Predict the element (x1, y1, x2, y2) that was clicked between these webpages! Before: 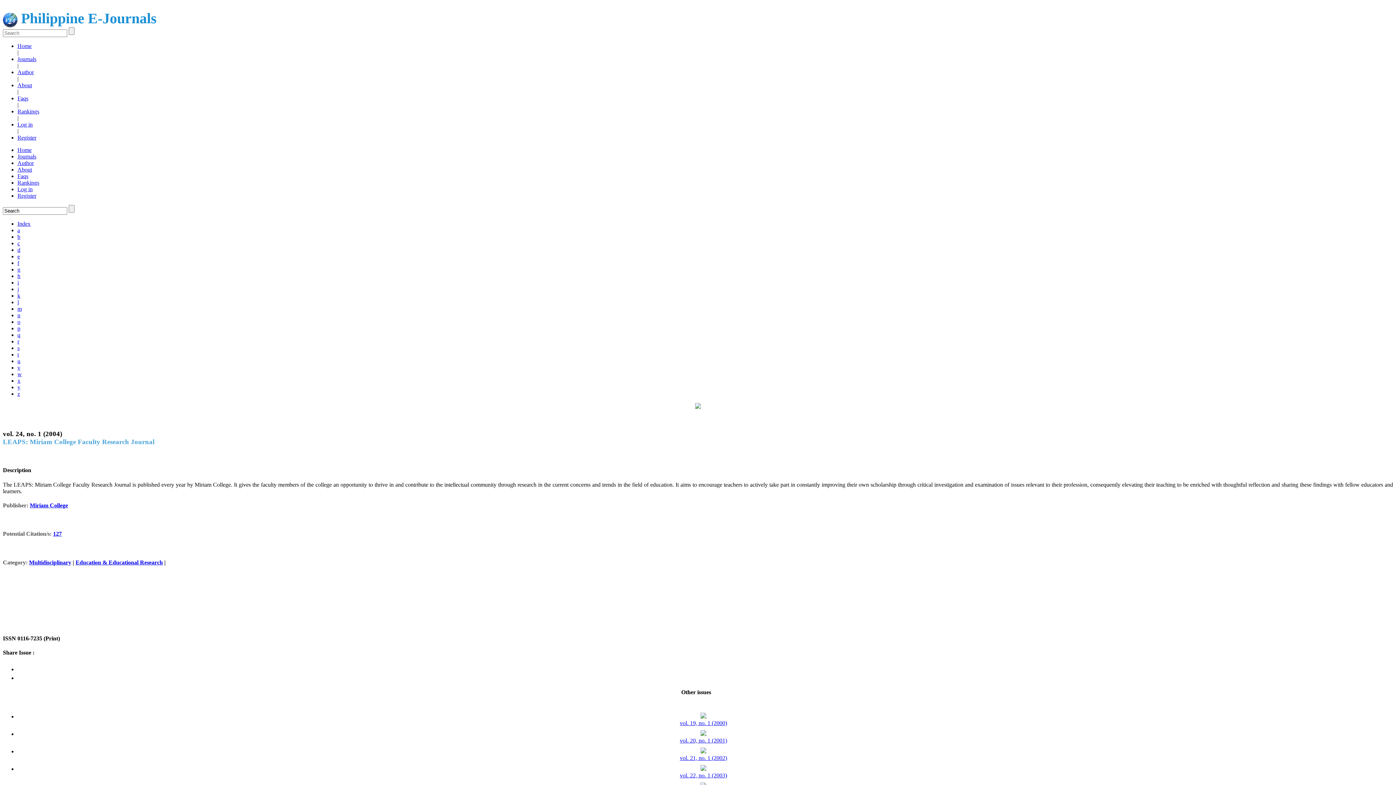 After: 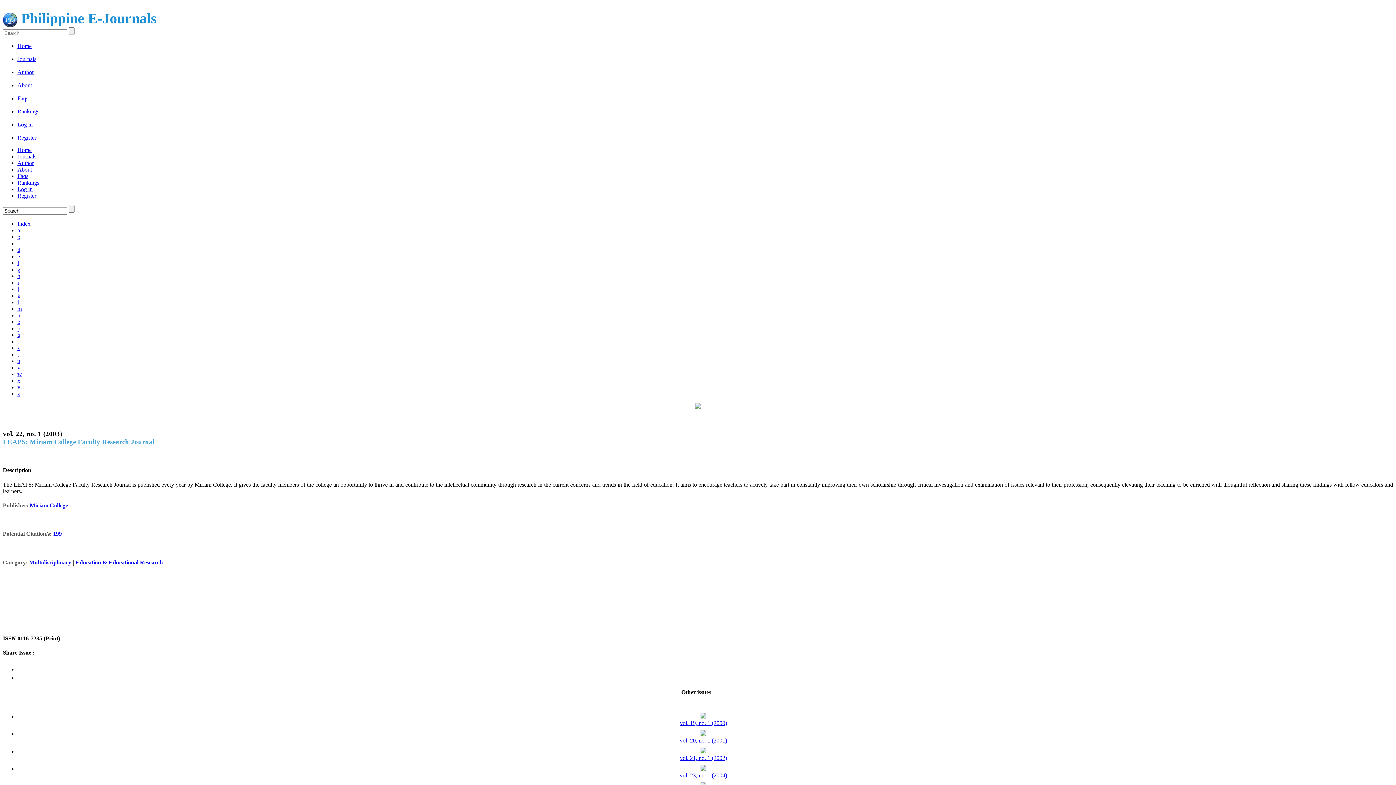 Action: label: 
vol. 22, no. 1 (2003) bbox: (680, 766, 727, 778)